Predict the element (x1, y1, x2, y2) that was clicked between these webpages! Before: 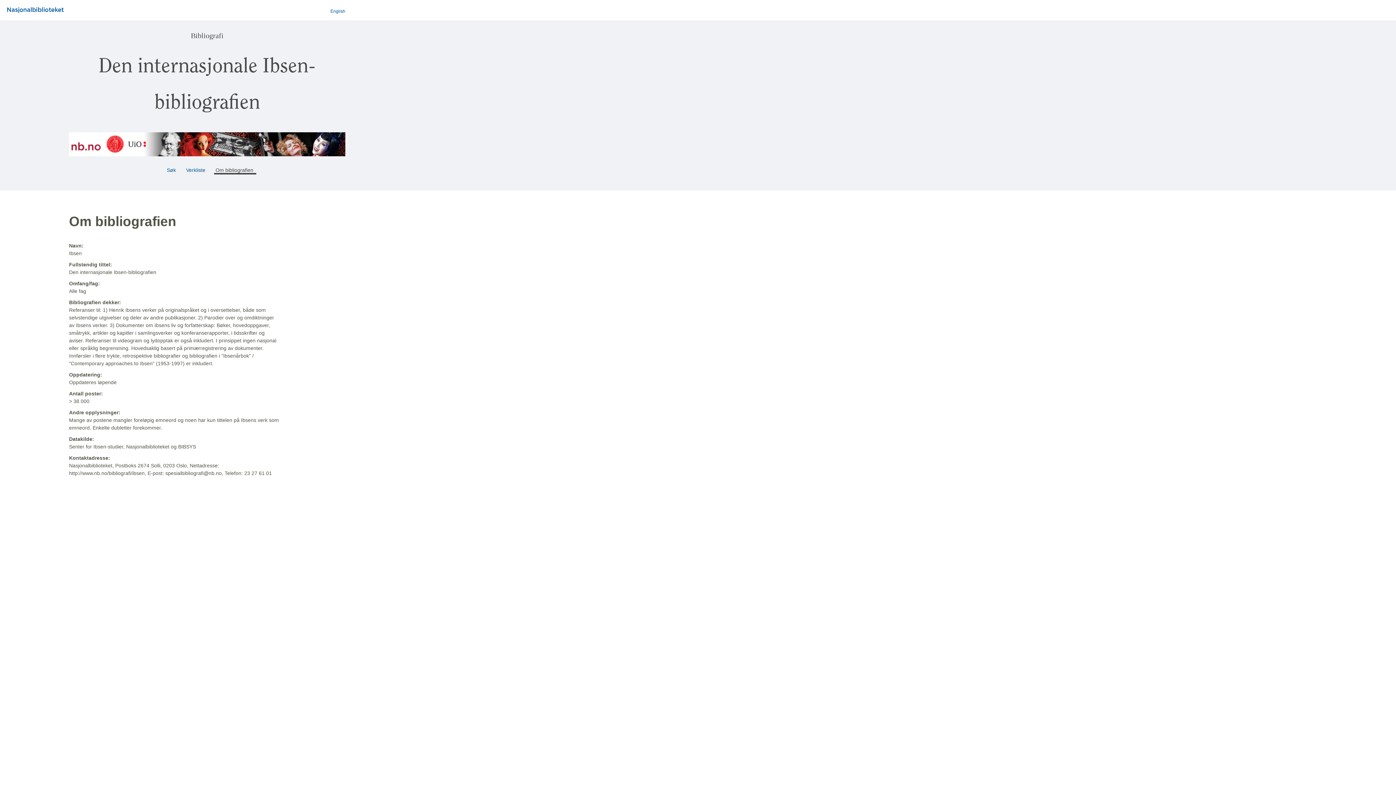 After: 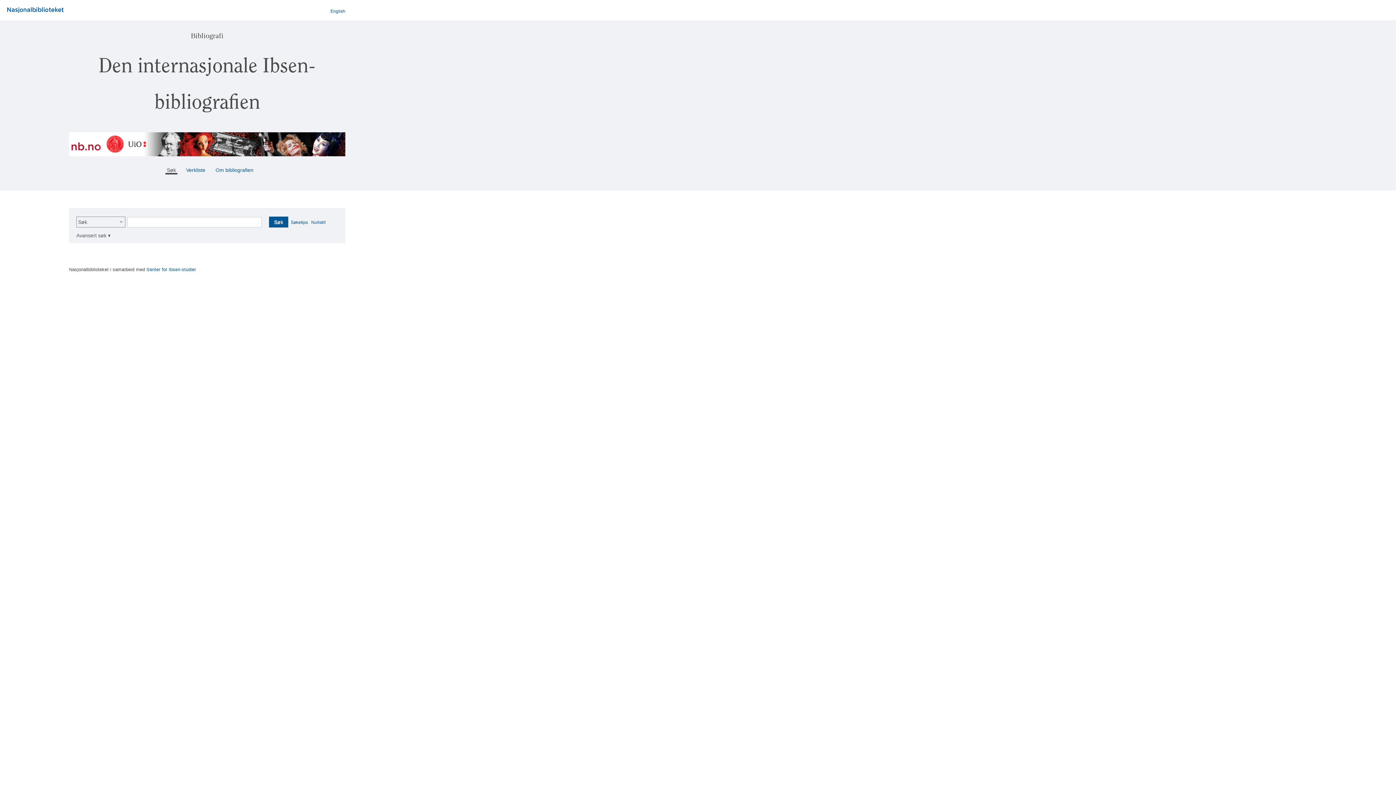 Action: label:  Søk  bbox: (165, 167, 177, 173)